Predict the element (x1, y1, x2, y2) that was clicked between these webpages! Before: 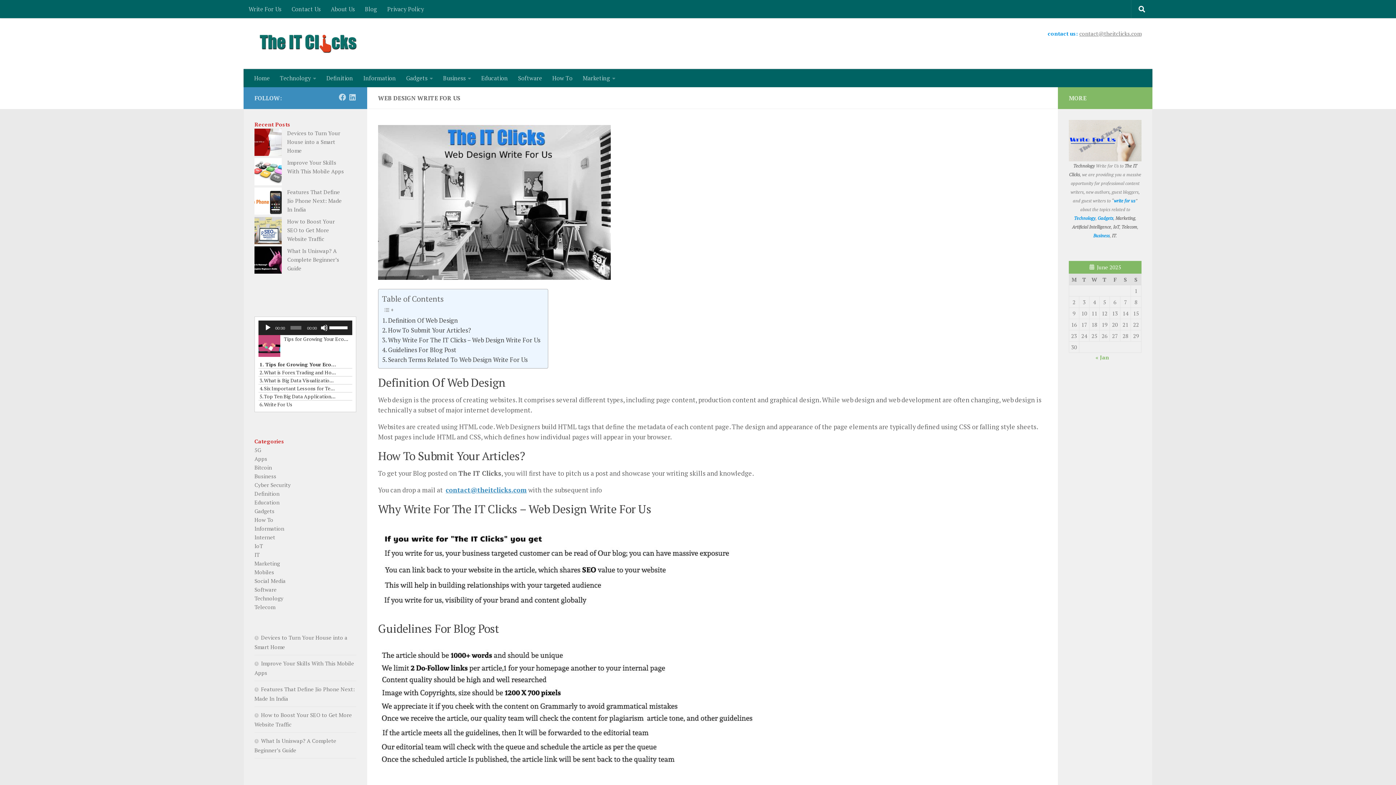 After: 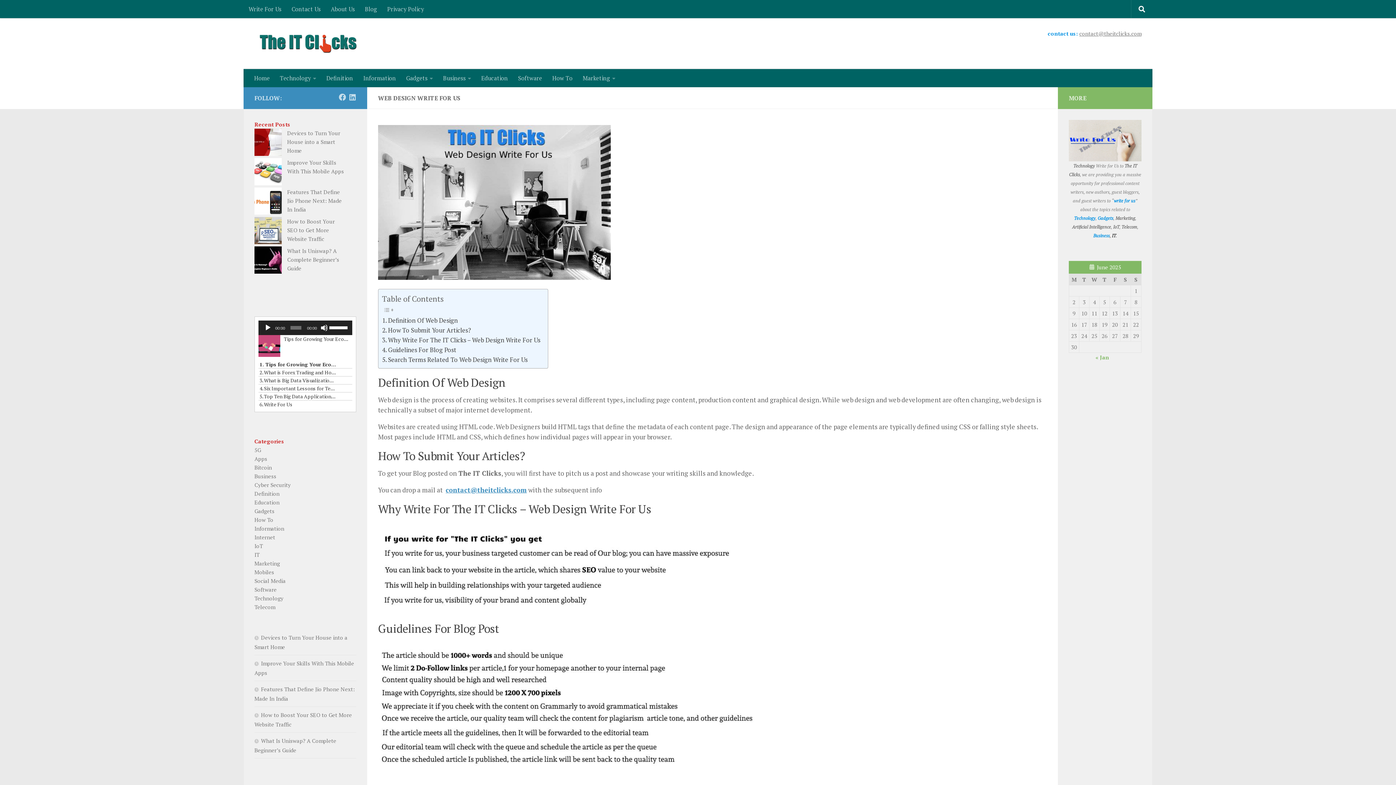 Action: bbox: (1110, 232, 1117, 238) label: , IT.